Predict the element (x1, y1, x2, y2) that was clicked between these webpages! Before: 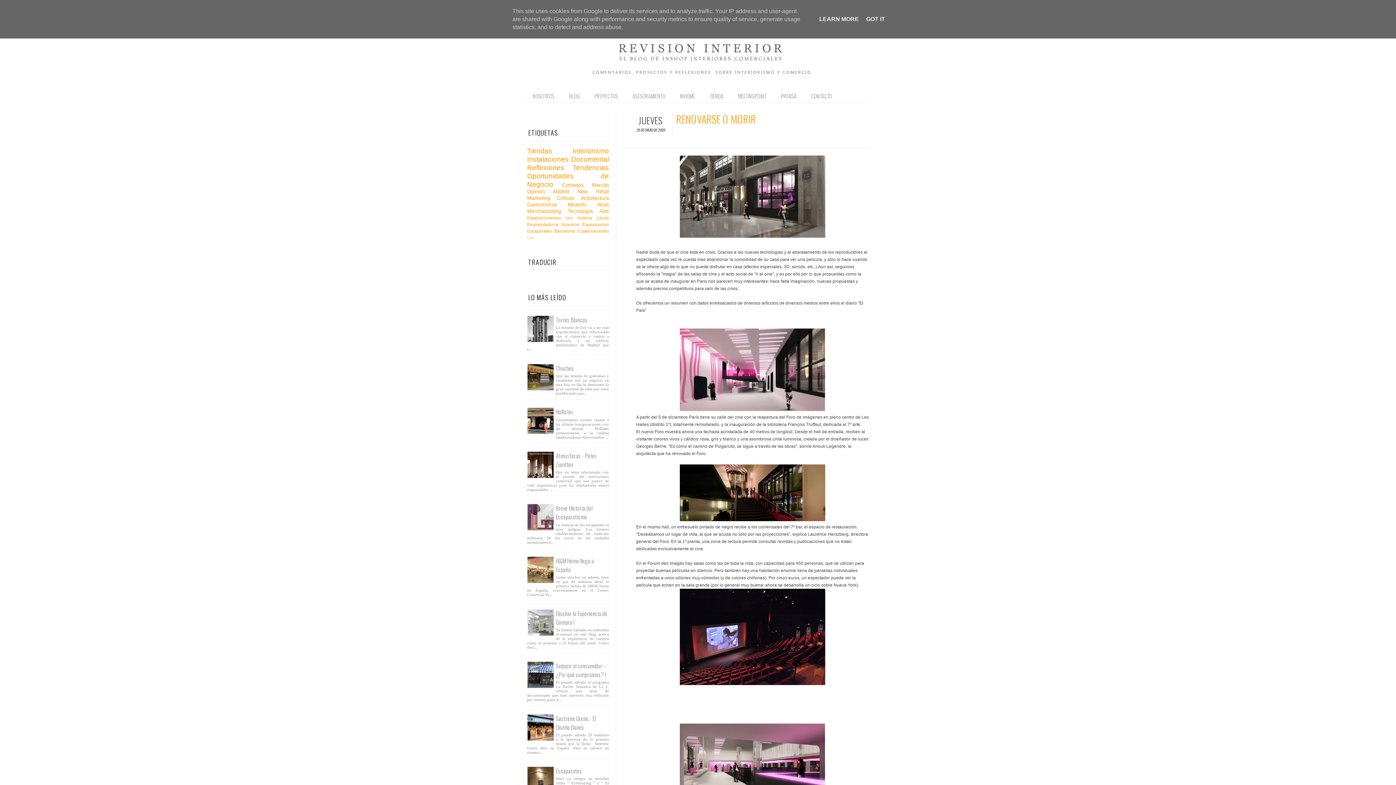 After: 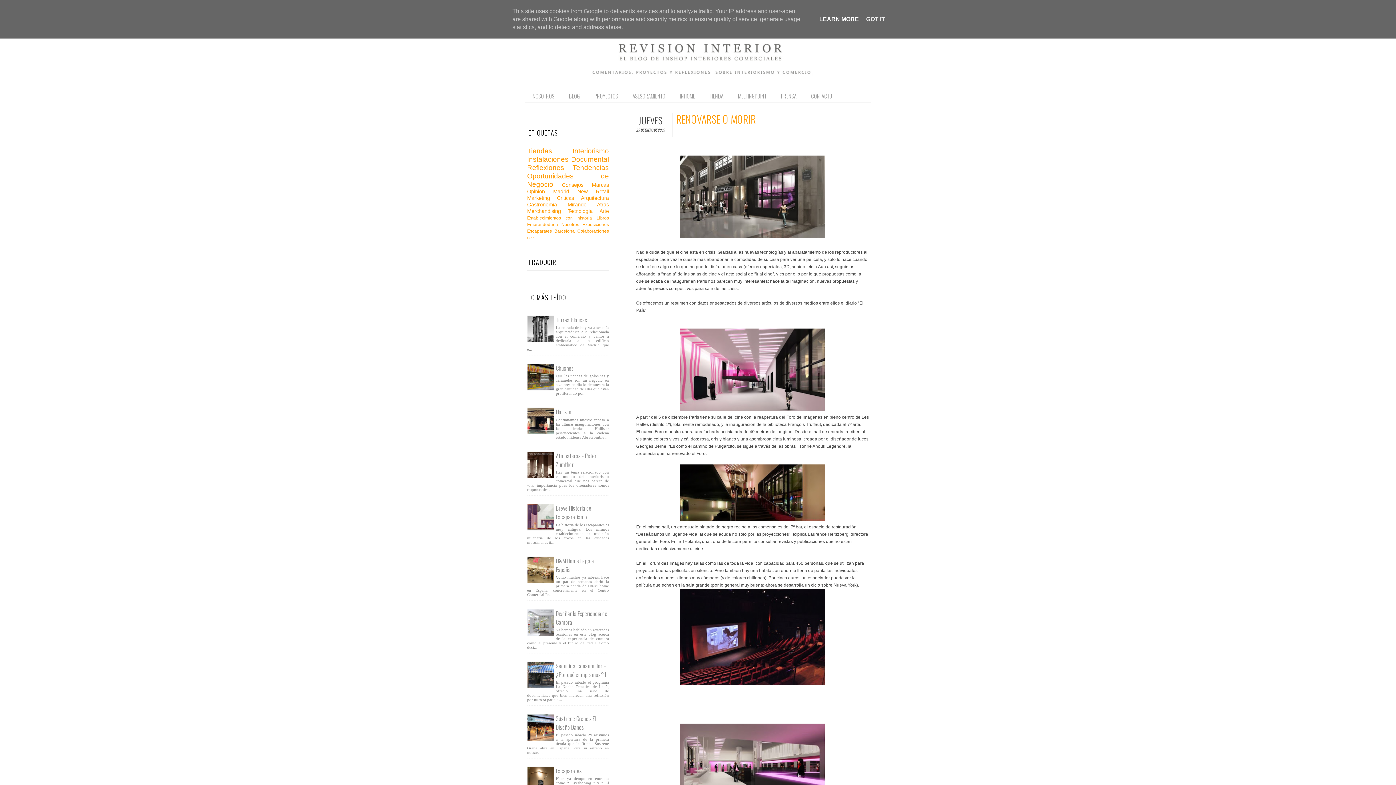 Action: label: LEARN MORE bbox: (817, 16, 861, 22)